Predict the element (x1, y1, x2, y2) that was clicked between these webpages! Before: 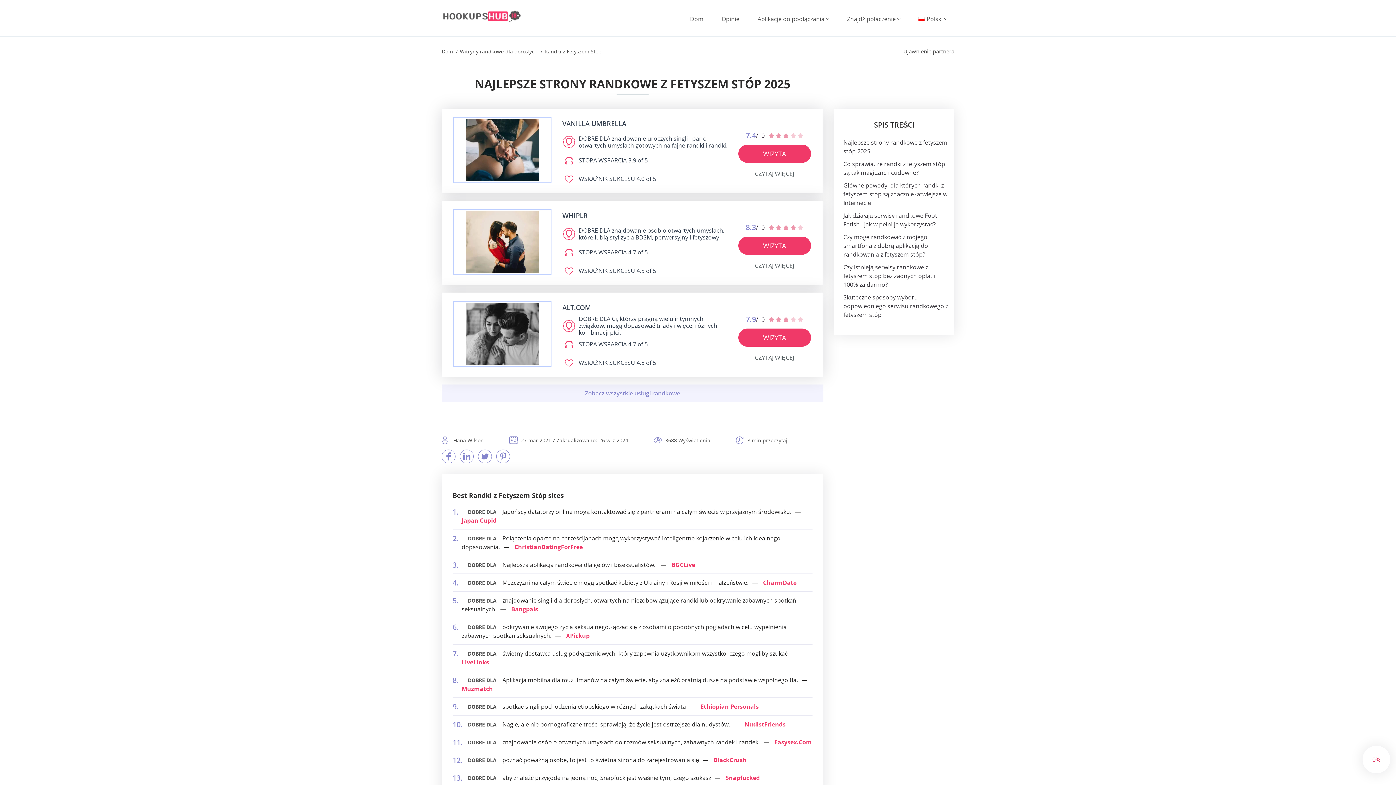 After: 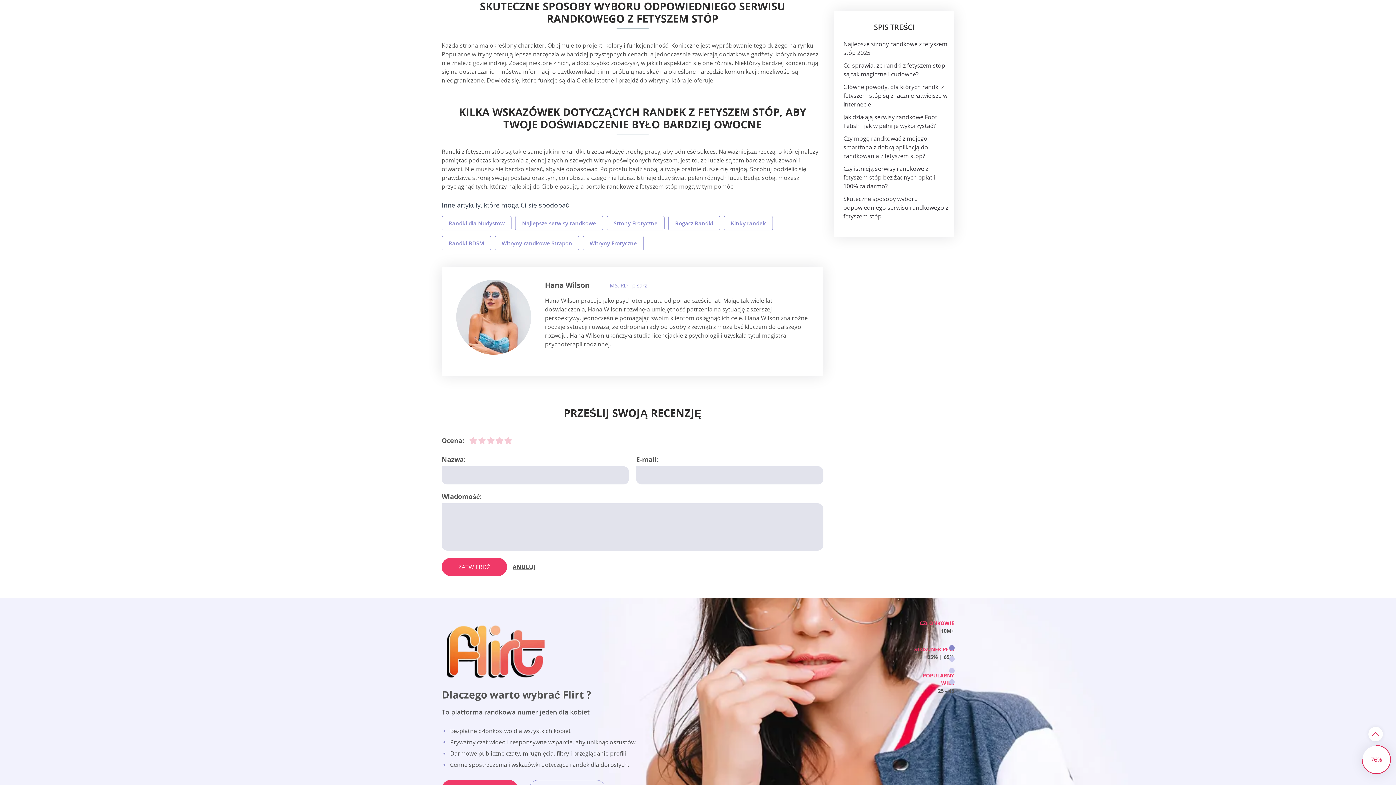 Action: label: Skuteczne sposoby wyboru odpowiedniego serwisu randkowego z fetyszem stóp bbox: (843, 293, 948, 318)